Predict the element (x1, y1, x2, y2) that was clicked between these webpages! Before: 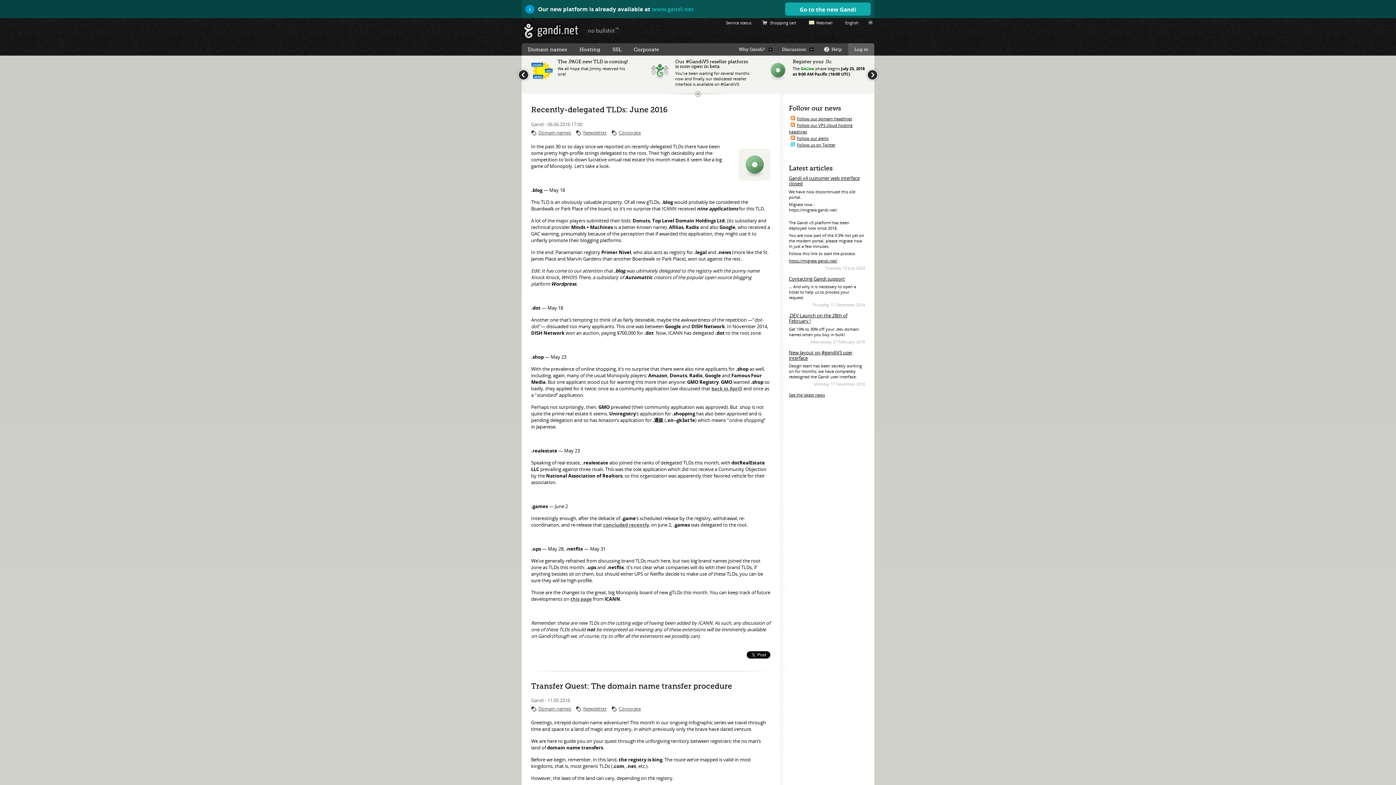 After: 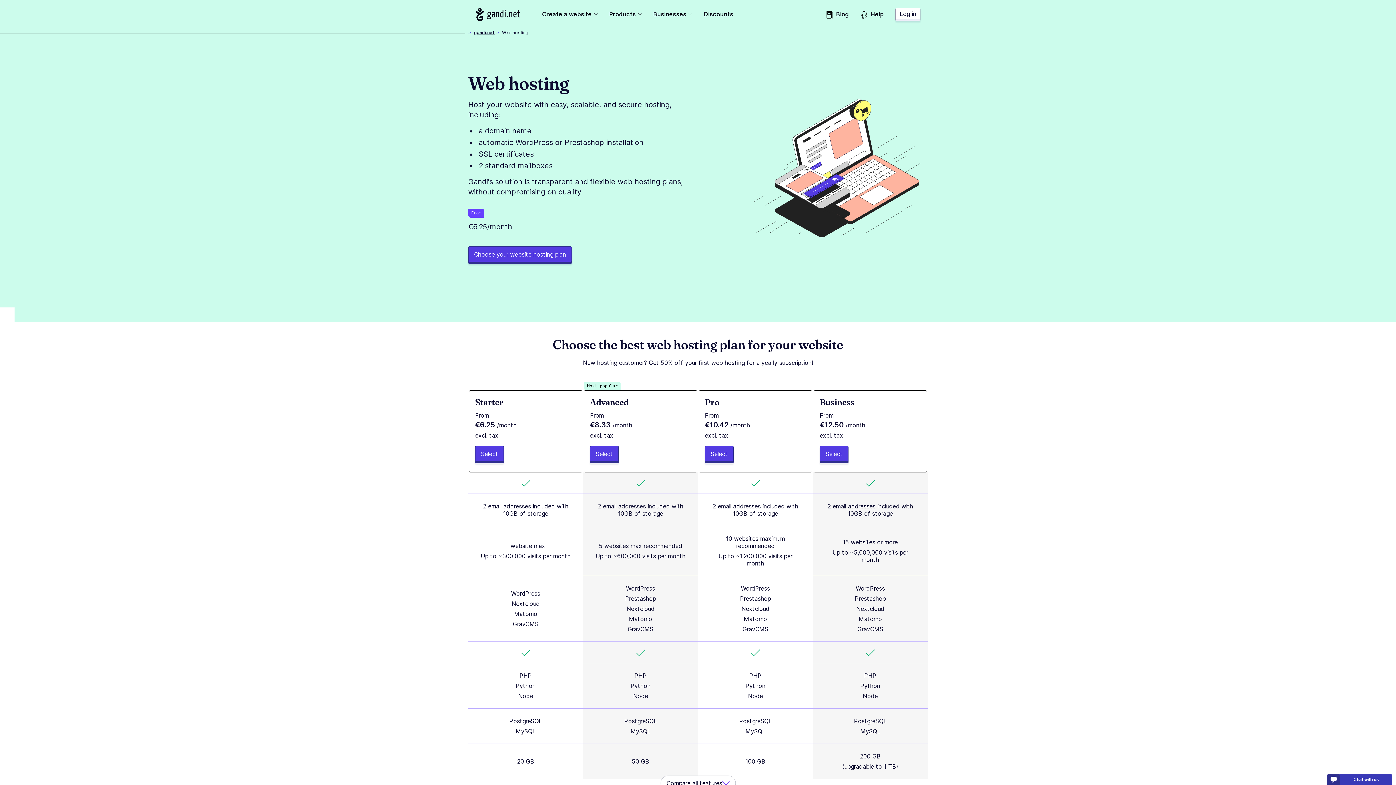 Action: bbox: (573, 43, 606, 55) label: Hosting